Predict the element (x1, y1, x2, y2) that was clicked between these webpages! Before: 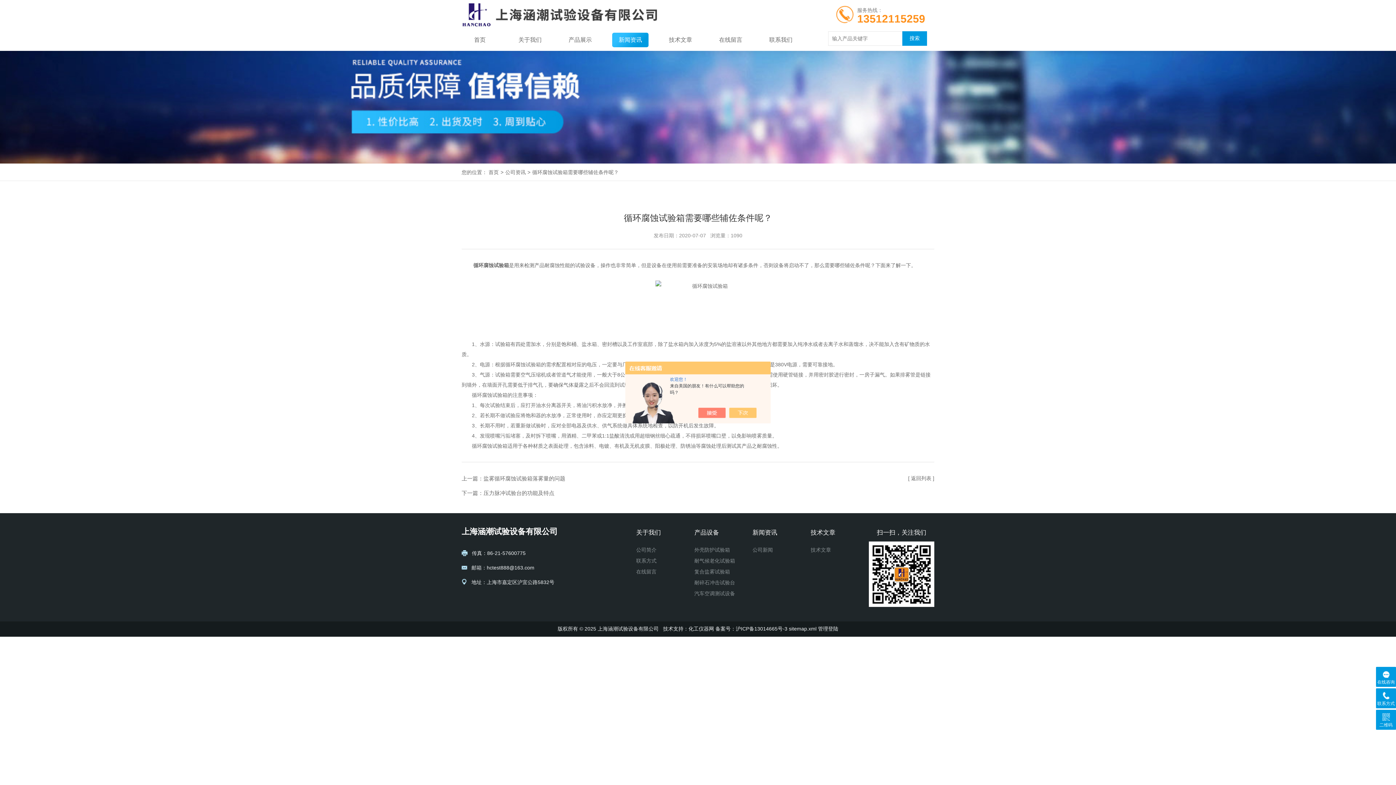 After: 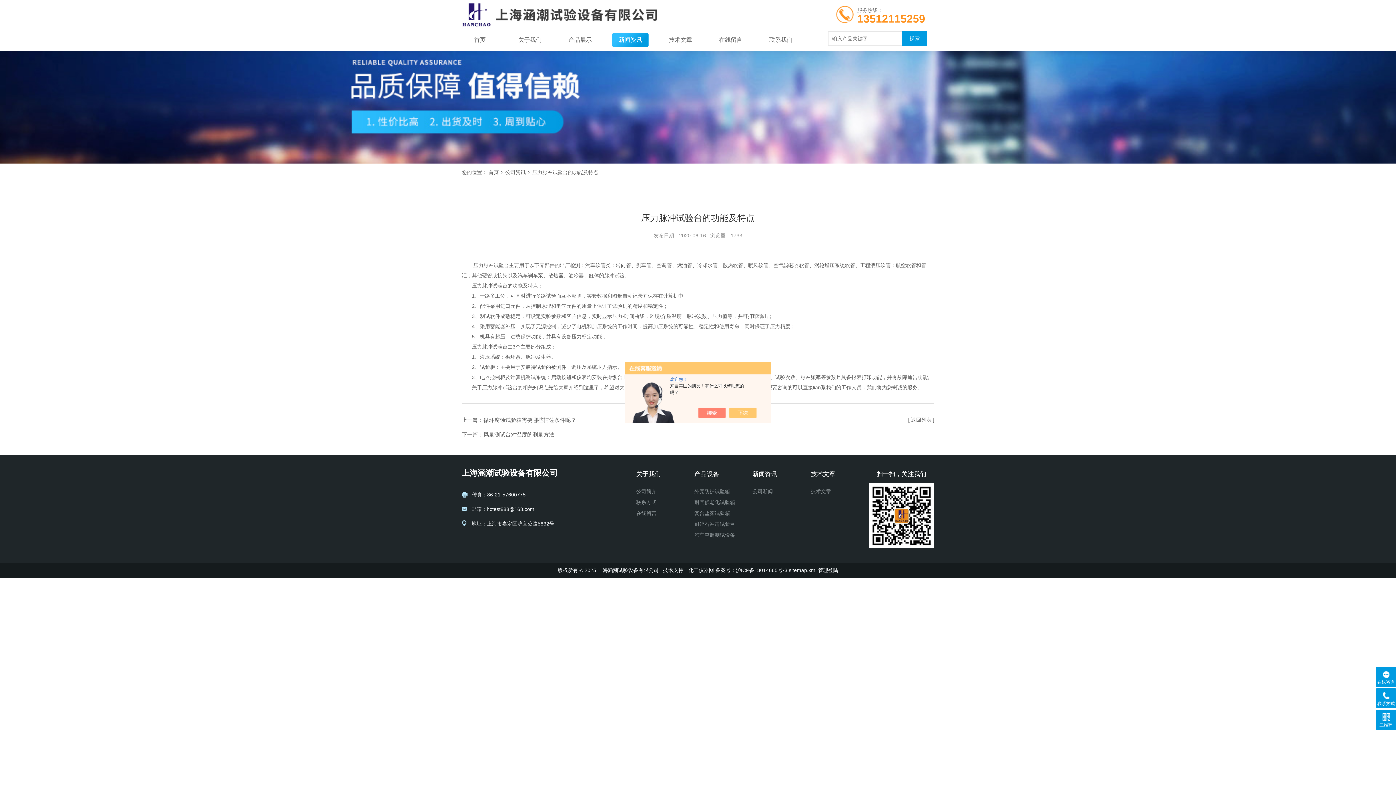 Action: label: 压力脉冲试验台的功能及特点 bbox: (483, 490, 554, 496)